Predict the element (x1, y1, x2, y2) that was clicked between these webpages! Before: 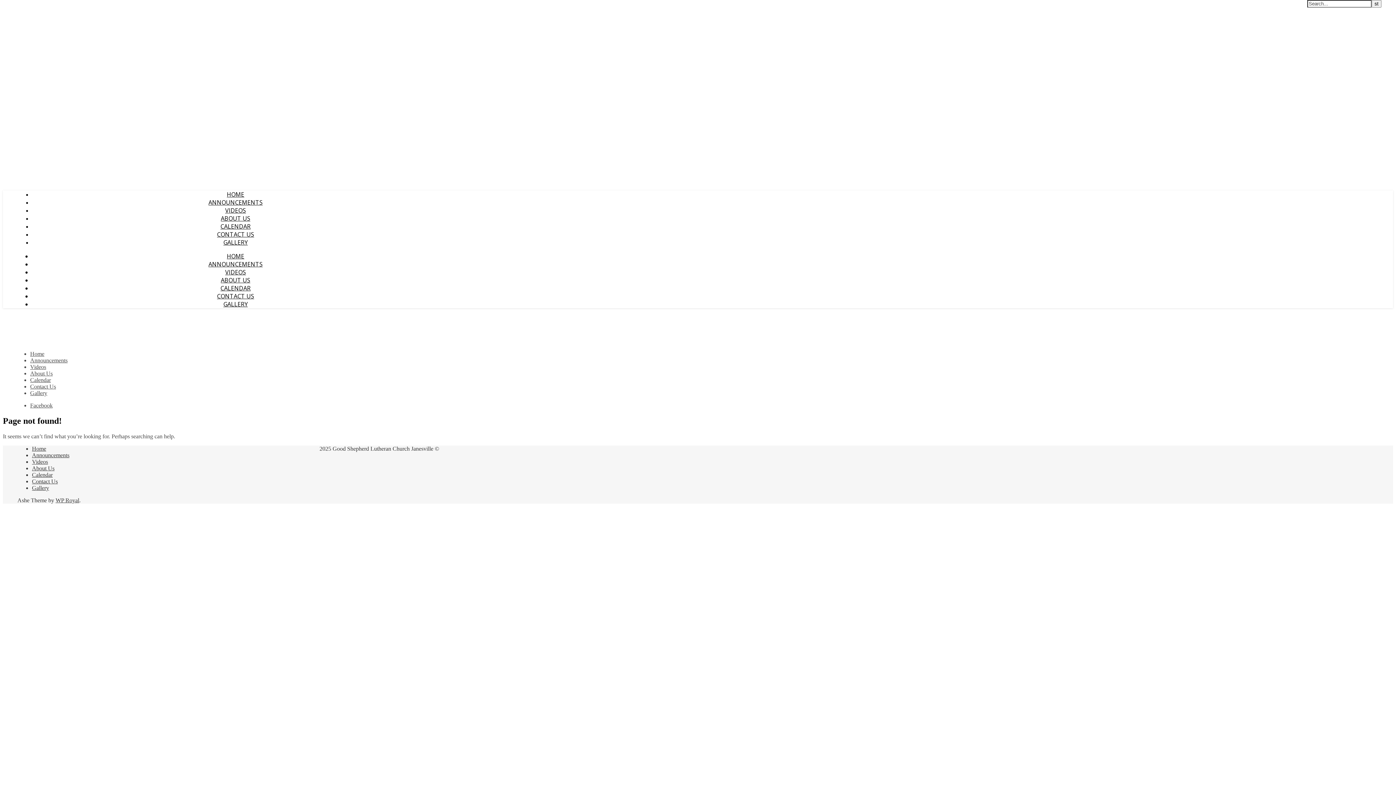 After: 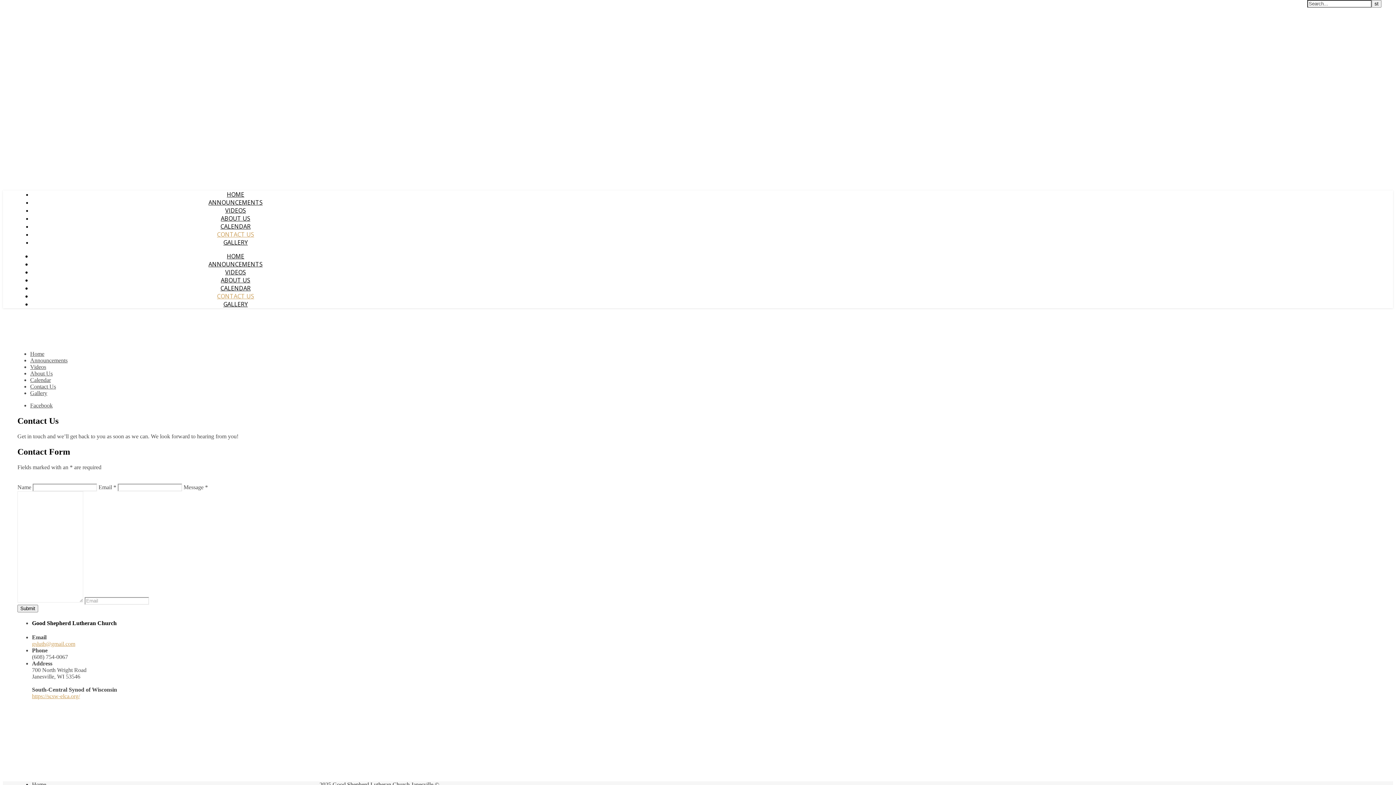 Action: label: CONTACT US bbox: (217, 292, 254, 300)